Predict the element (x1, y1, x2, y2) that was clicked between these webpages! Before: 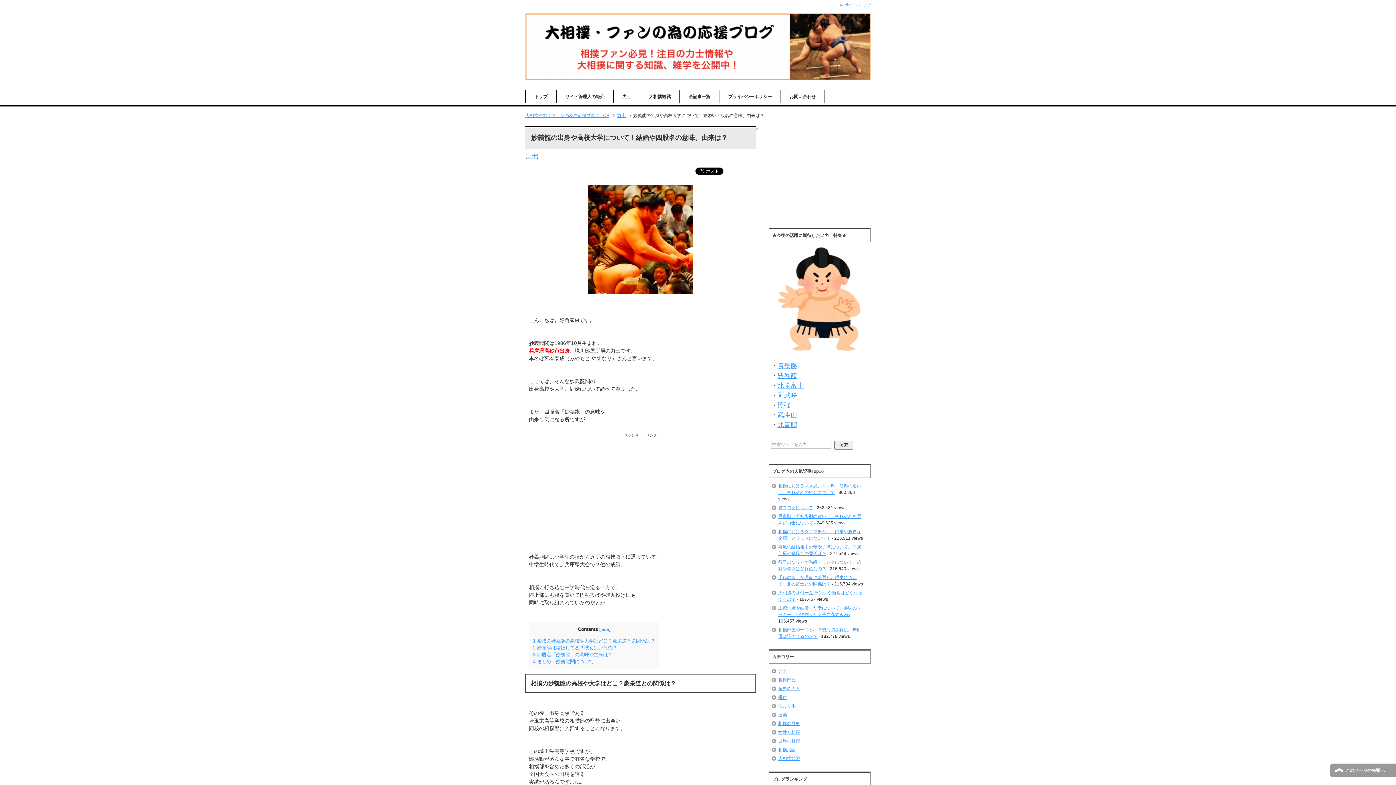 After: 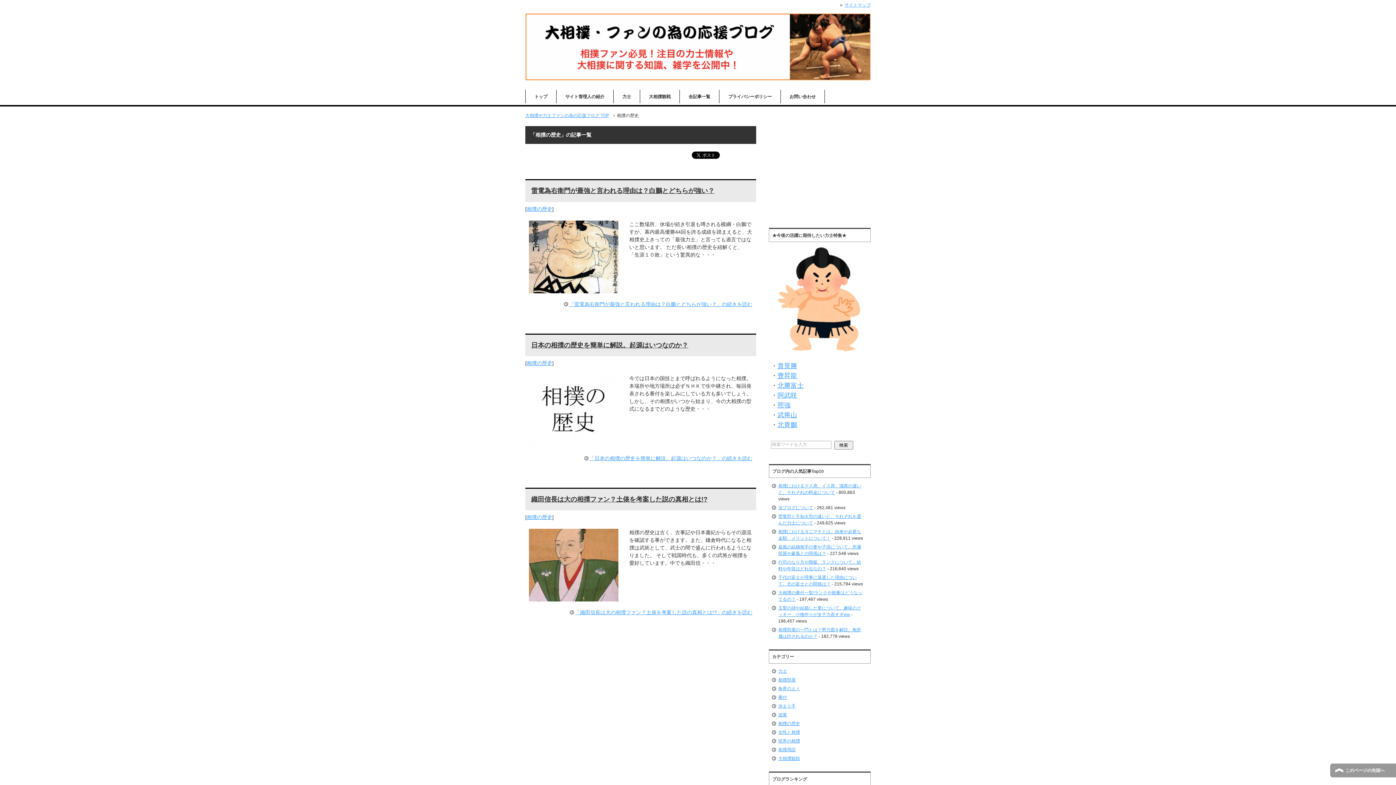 Action: bbox: (778, 721, 800, 726) label: 相撲の歴史